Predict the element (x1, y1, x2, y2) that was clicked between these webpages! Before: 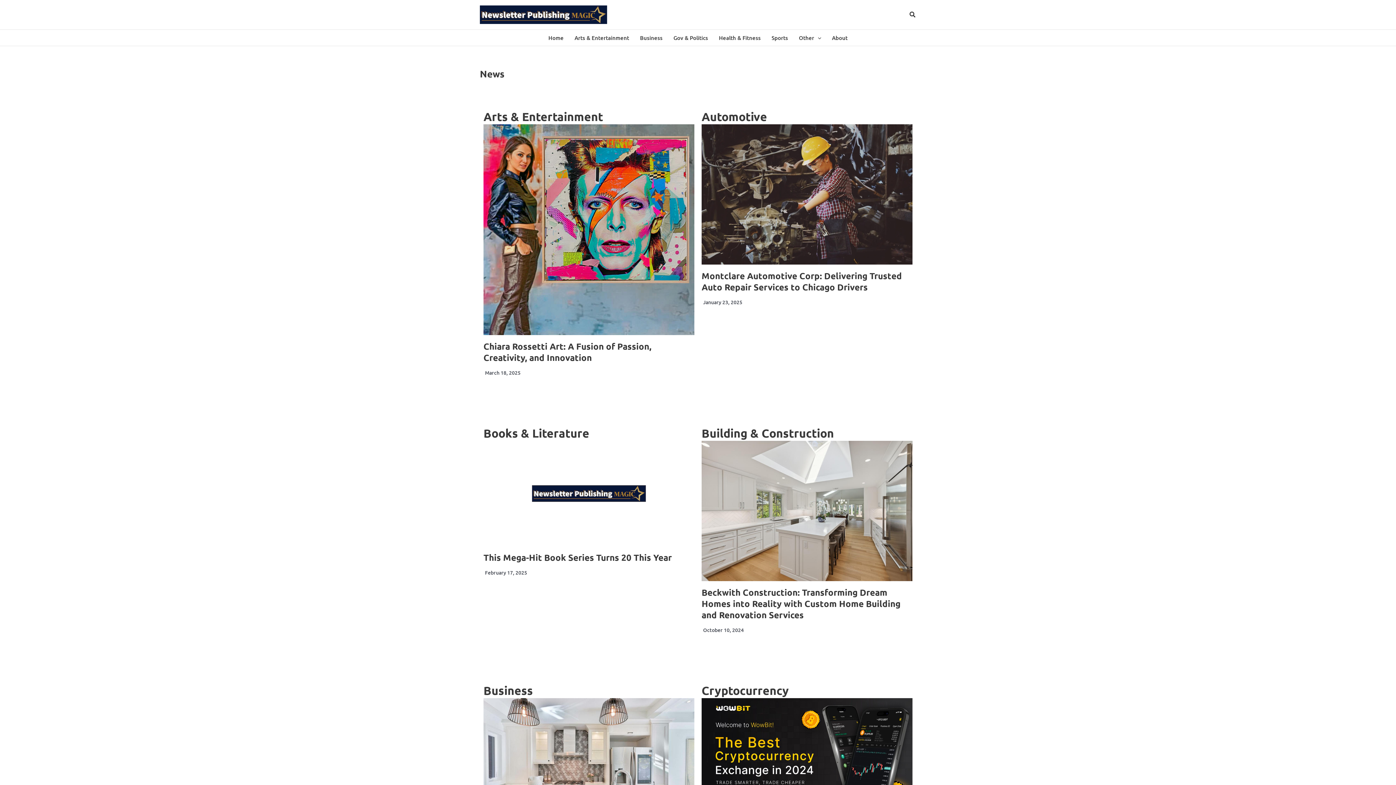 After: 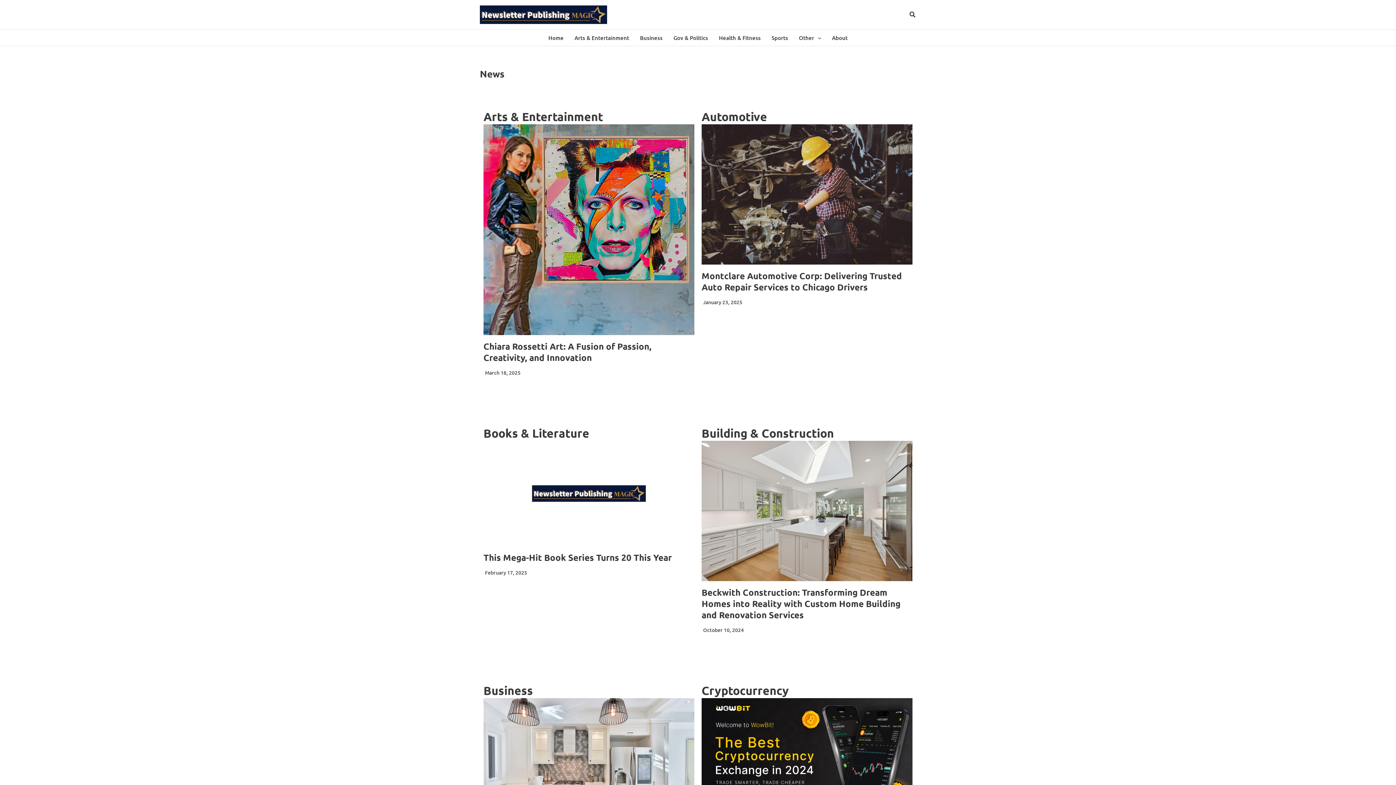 Action: bbox: (543, 29, 569, 45) label: Home